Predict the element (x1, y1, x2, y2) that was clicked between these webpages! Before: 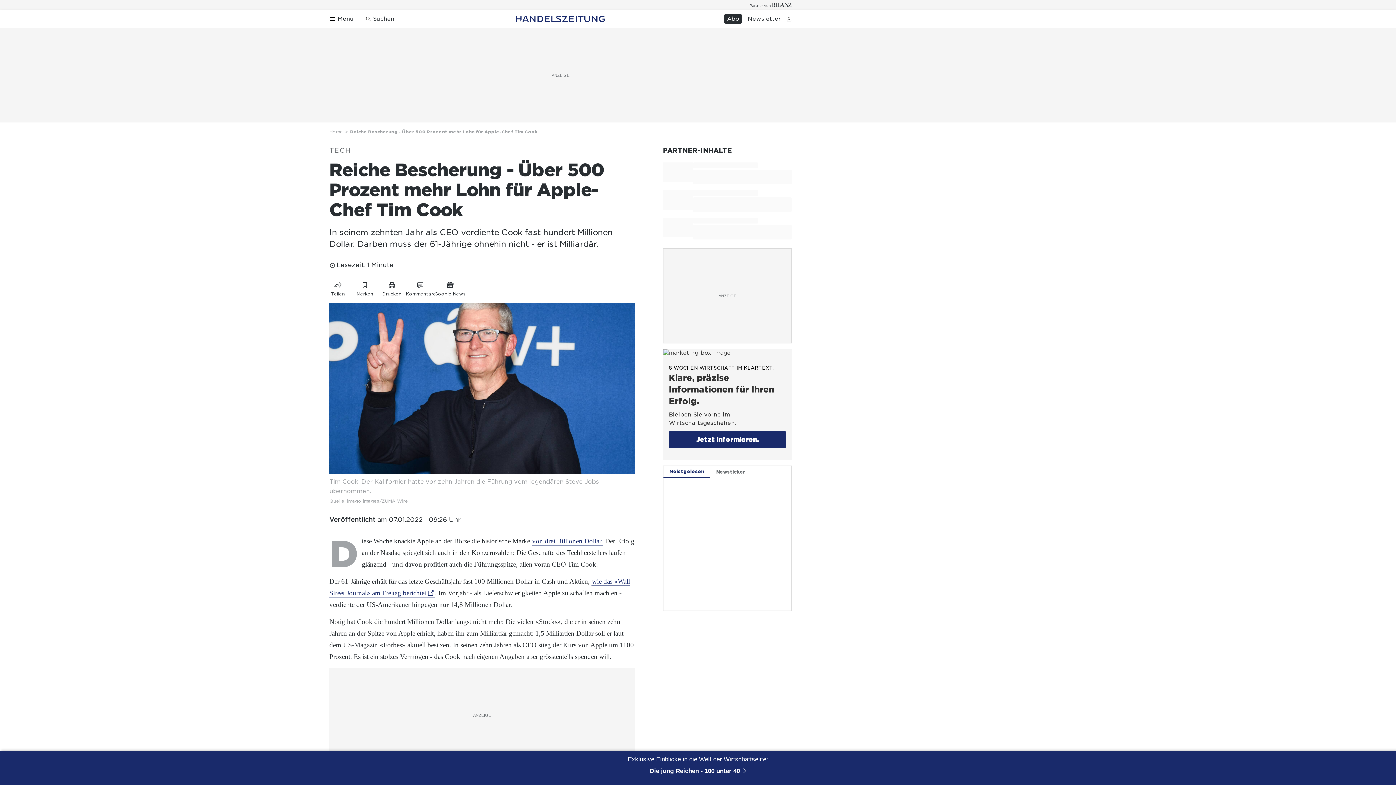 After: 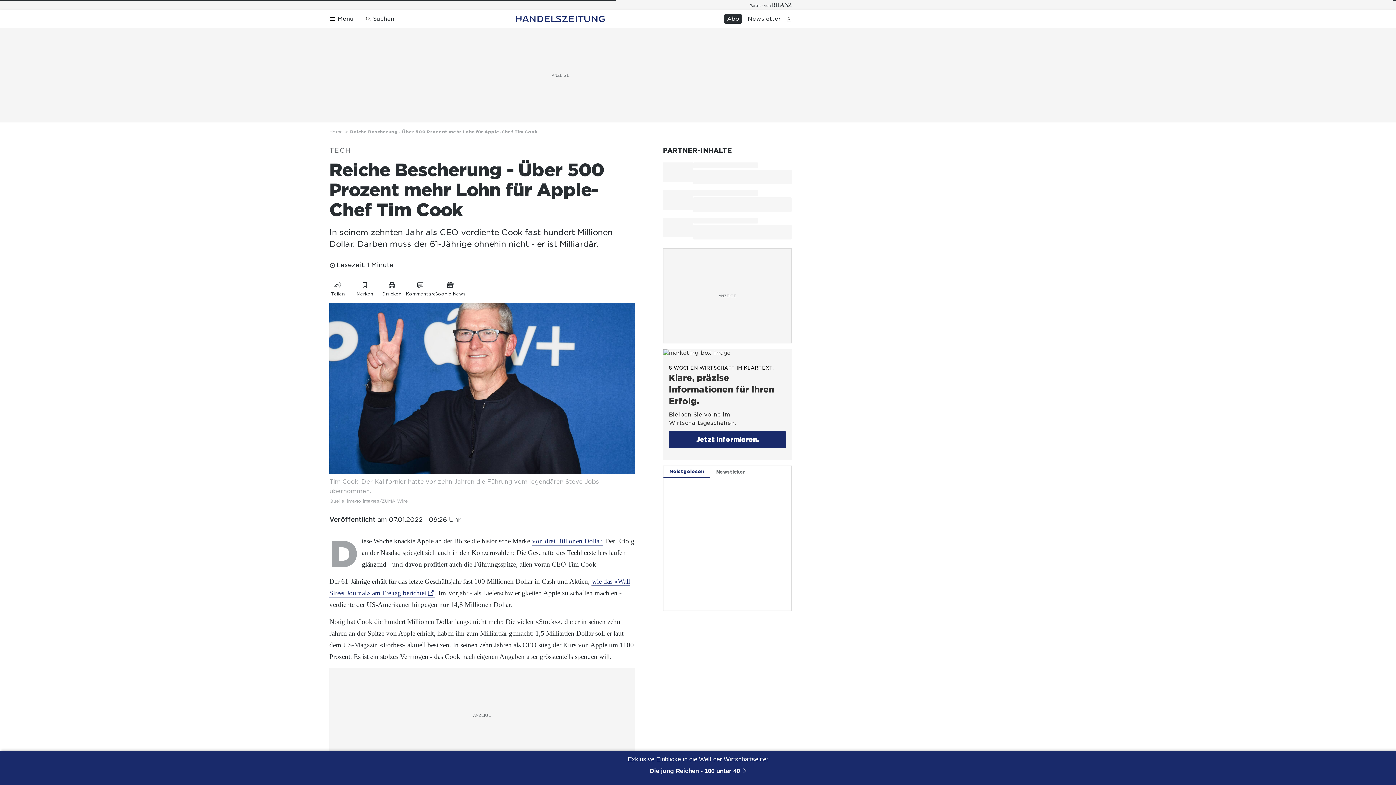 Action: label: Home bbox: (329, 128, 350, 135)